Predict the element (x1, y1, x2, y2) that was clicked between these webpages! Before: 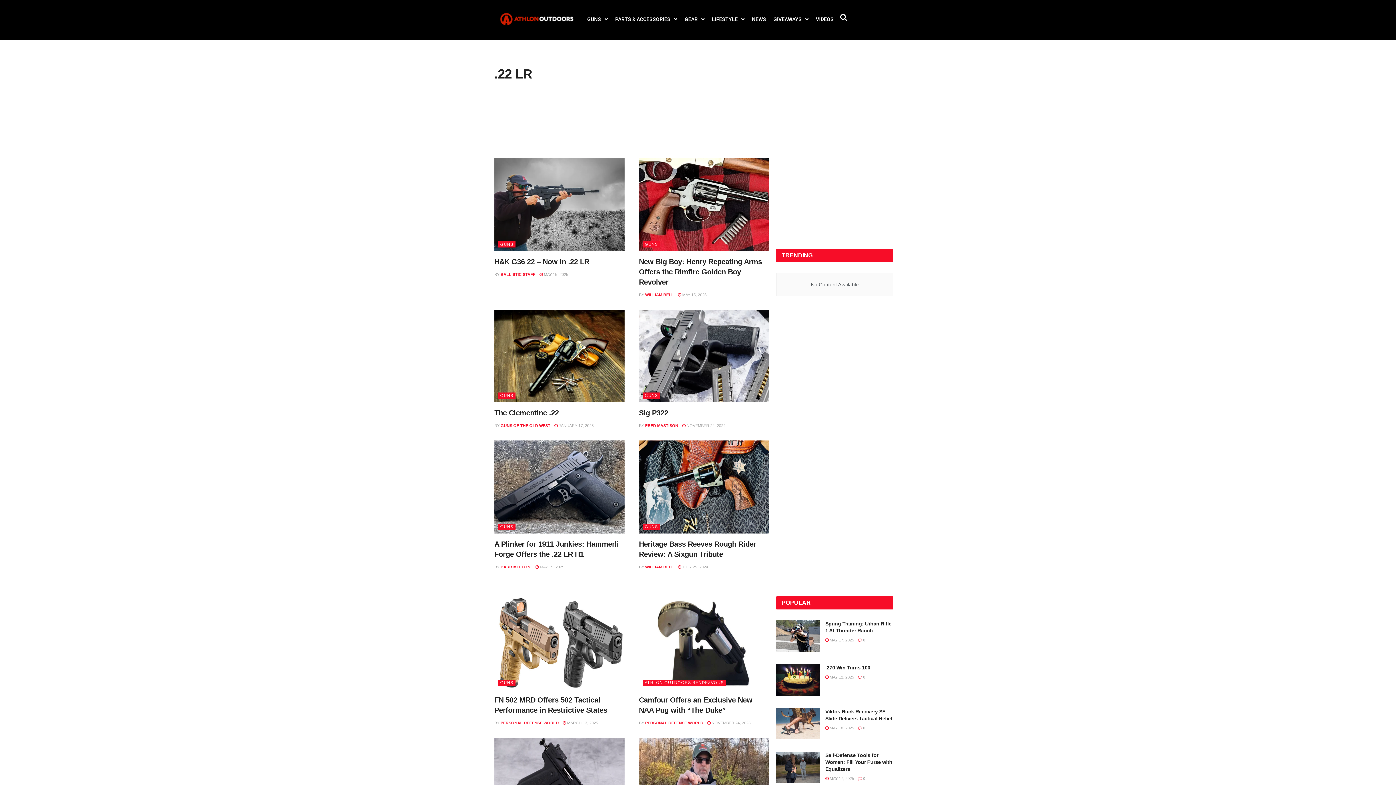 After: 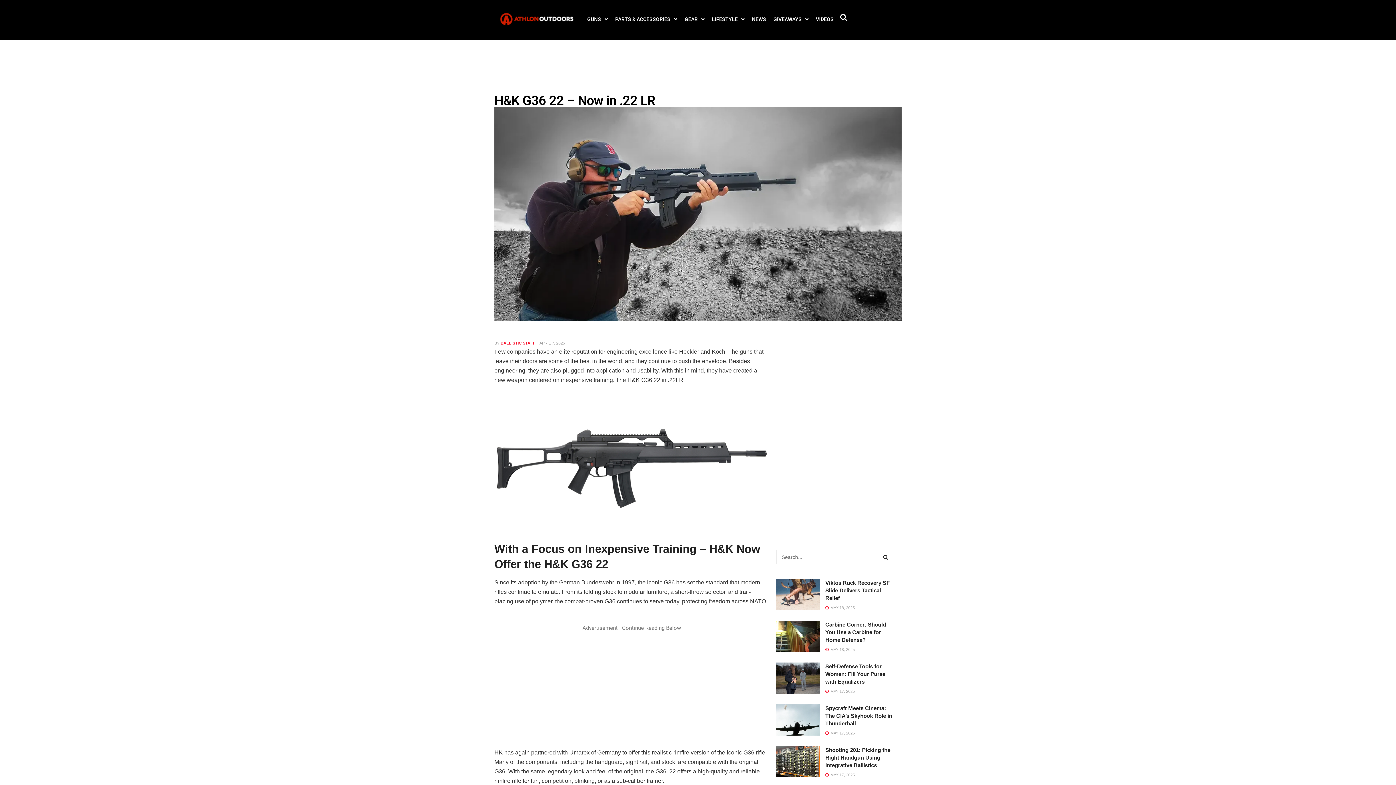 Action: label: Read article: H&K G36 22 – Now in .22 LR bbox: (494, 158, 624, 251)